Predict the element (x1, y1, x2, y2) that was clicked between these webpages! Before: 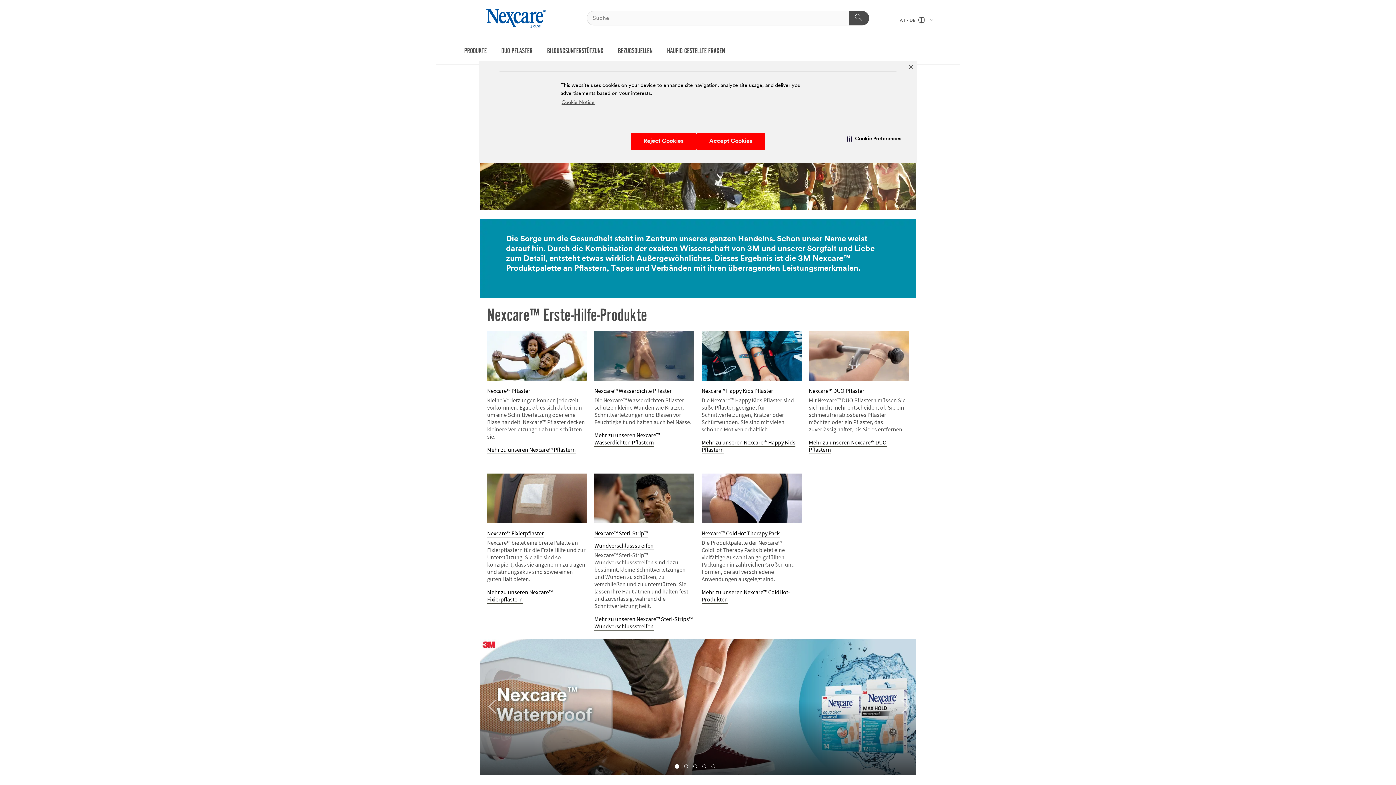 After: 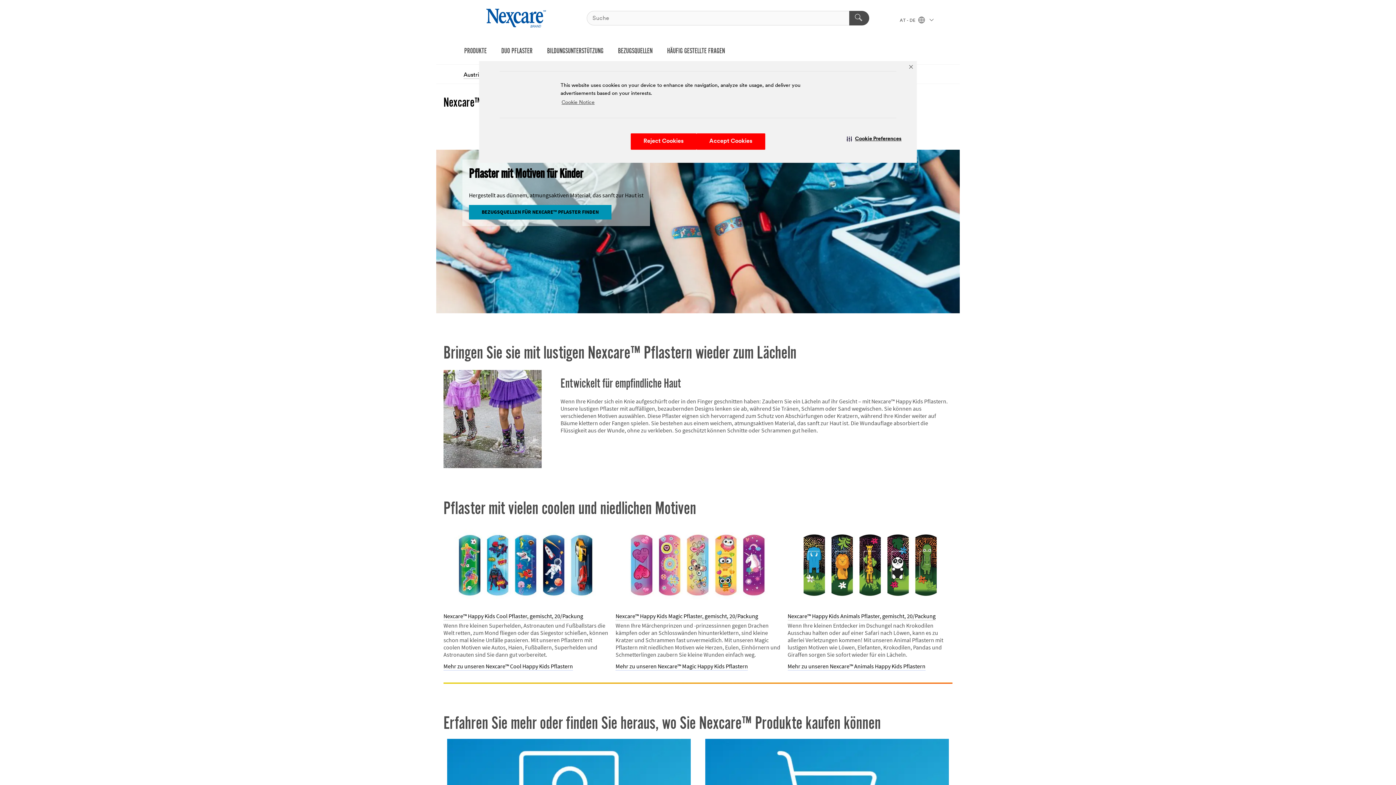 Action: bbox: (701, 439, 795, 454) label: Mehr zu unseren Nexcare™ Happy Kids Pflastern